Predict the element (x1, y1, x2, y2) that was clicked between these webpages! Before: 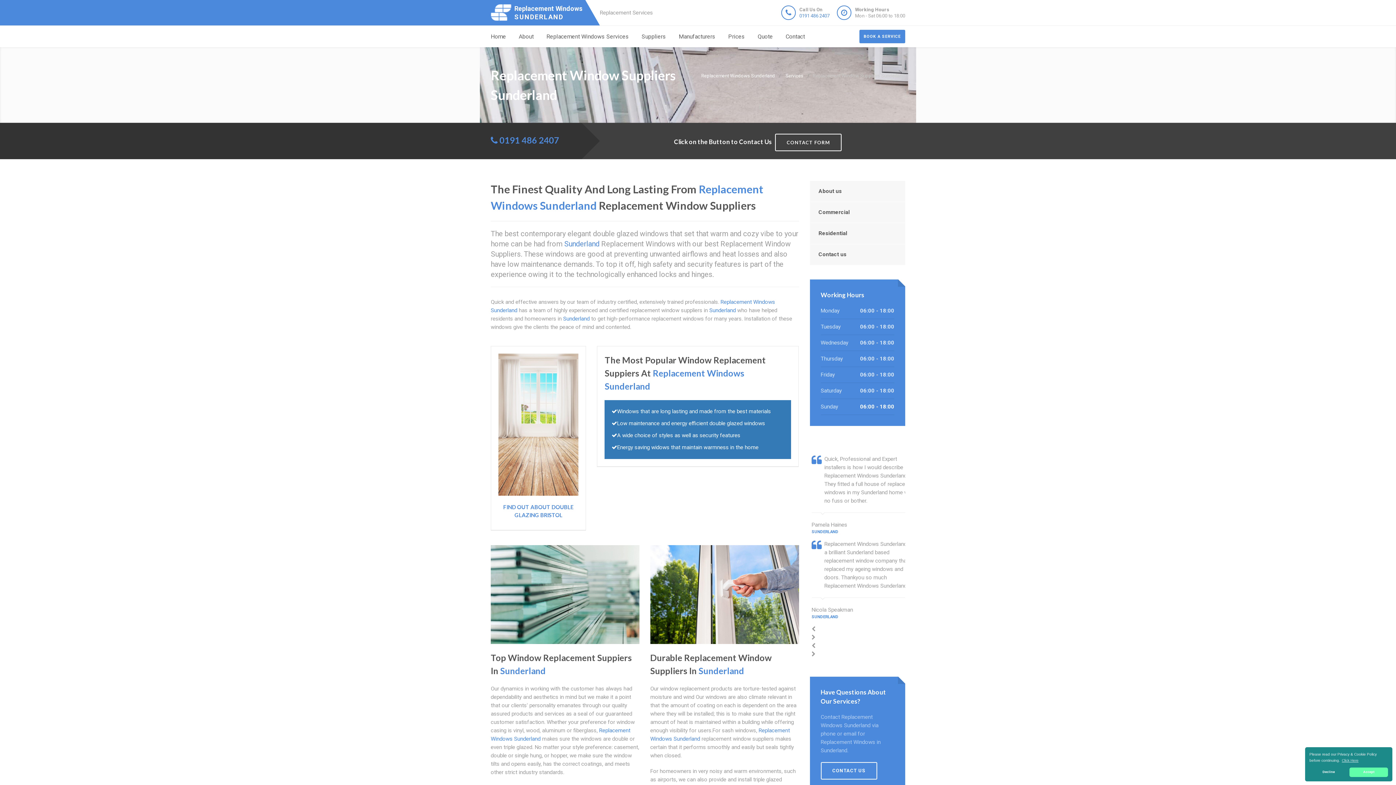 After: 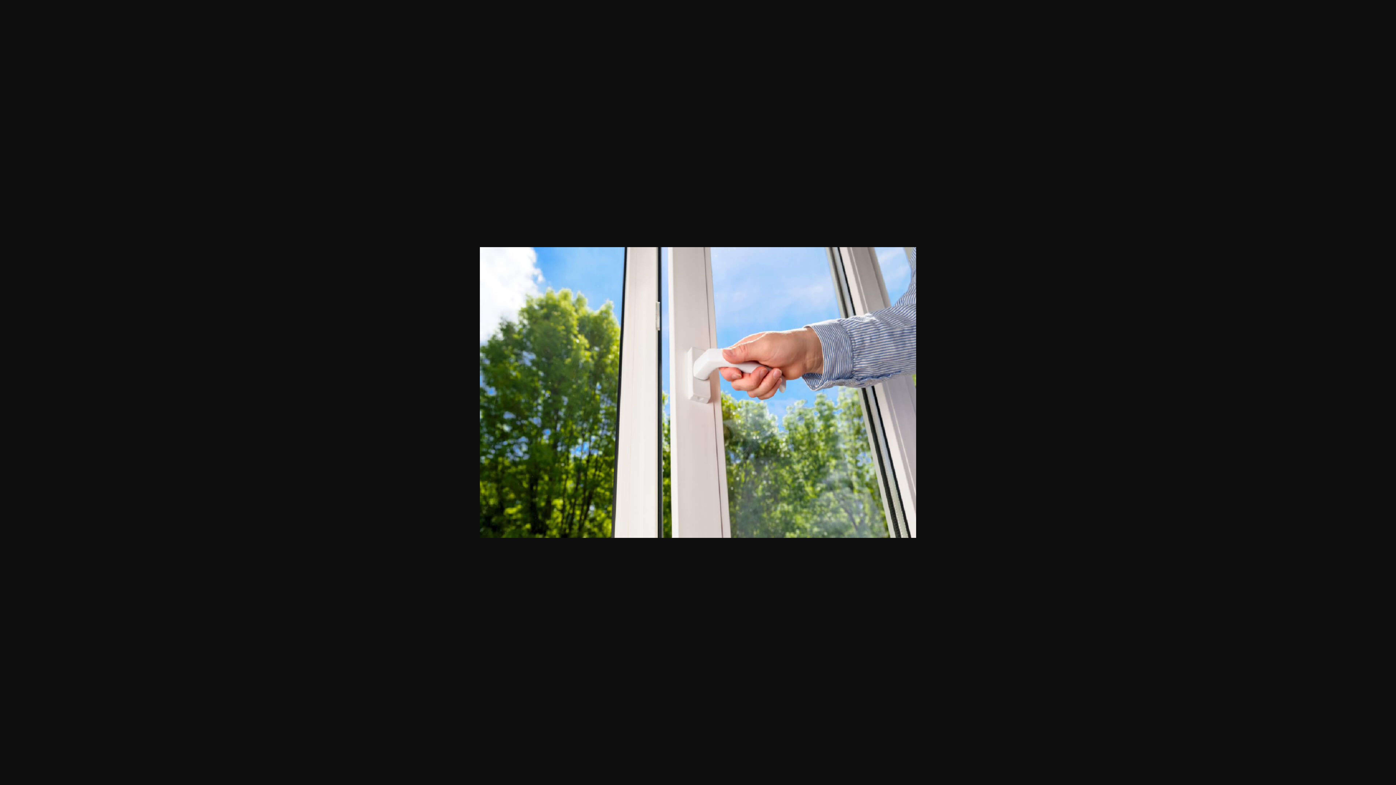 Action: bbox: (650, 545, 799, 644)